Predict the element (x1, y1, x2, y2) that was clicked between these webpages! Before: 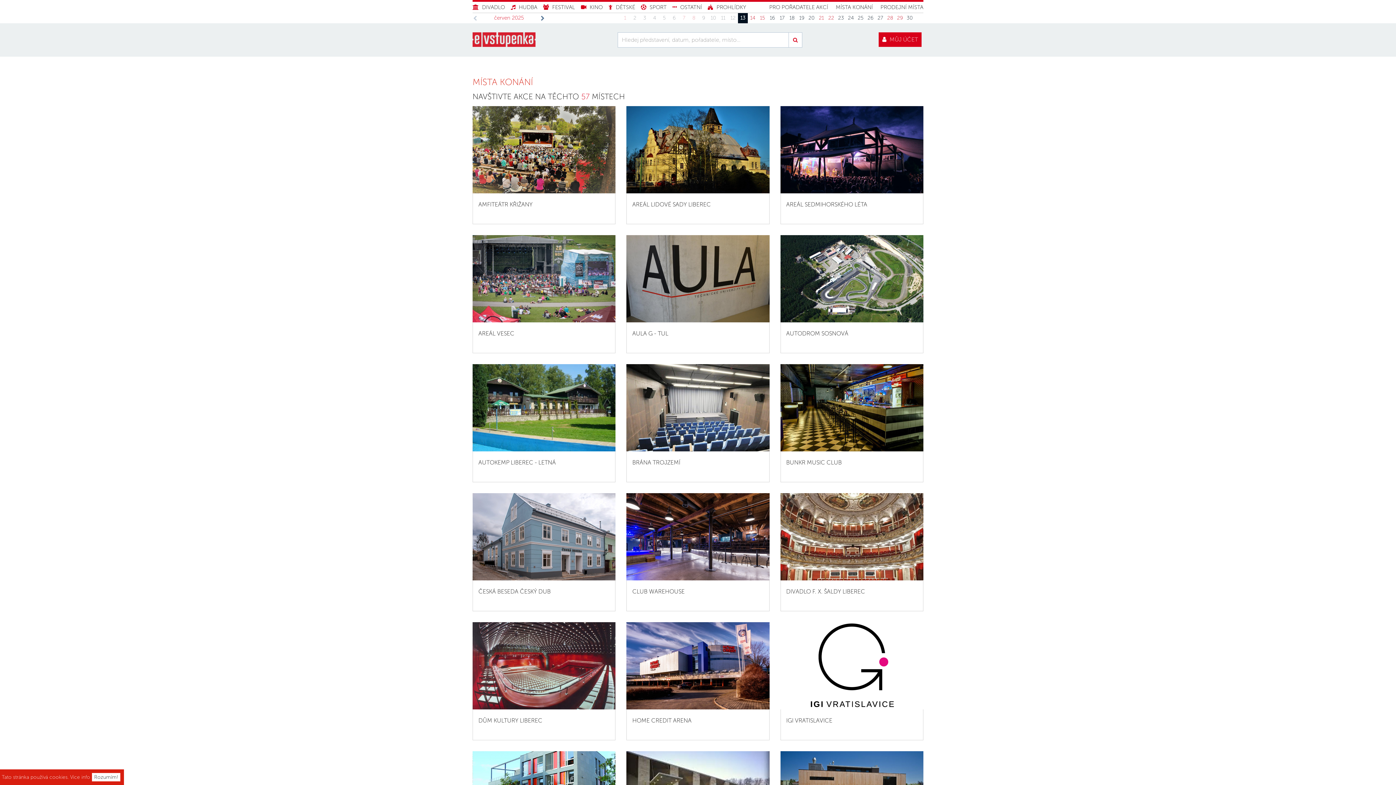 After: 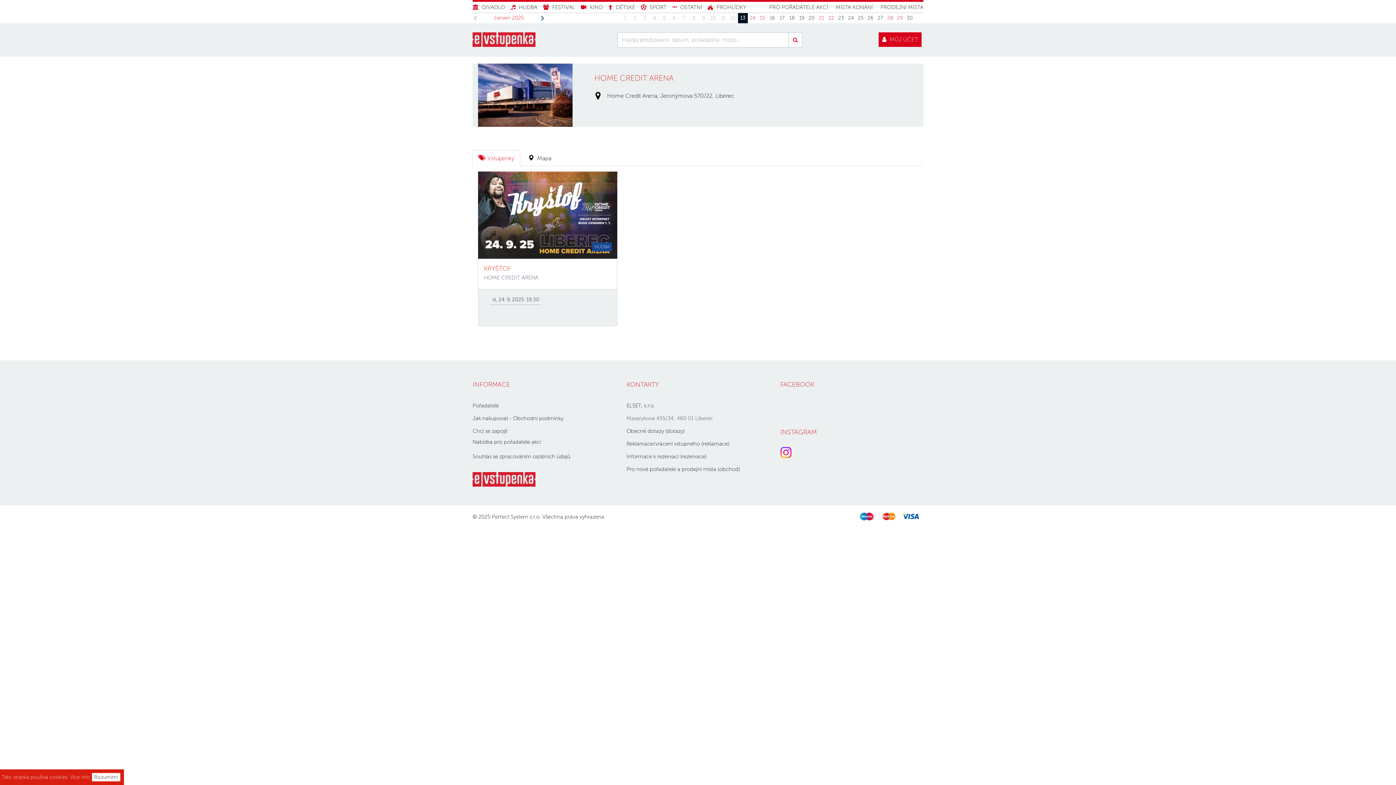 Action: label: HOME CREDIT ARENA bbox: (632, 715, 763, 728)